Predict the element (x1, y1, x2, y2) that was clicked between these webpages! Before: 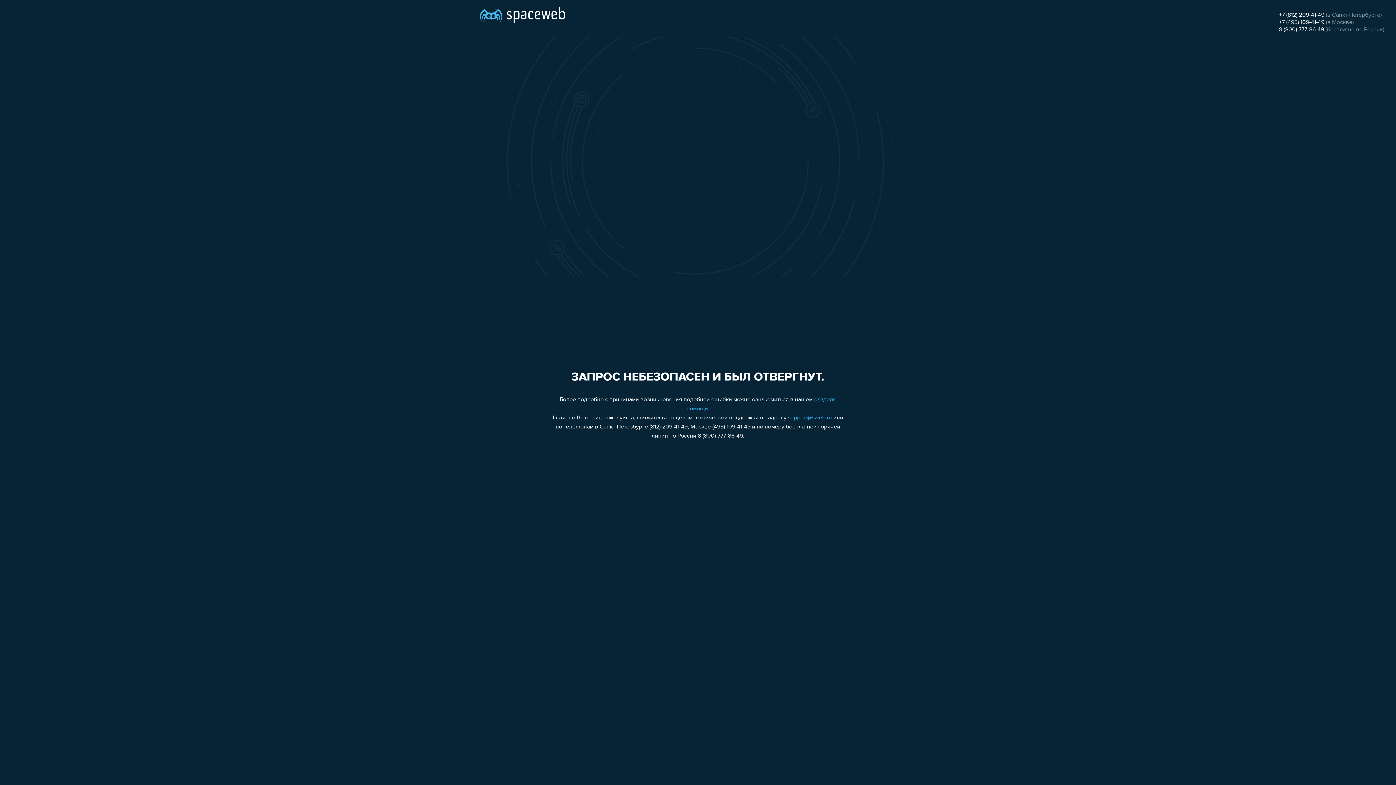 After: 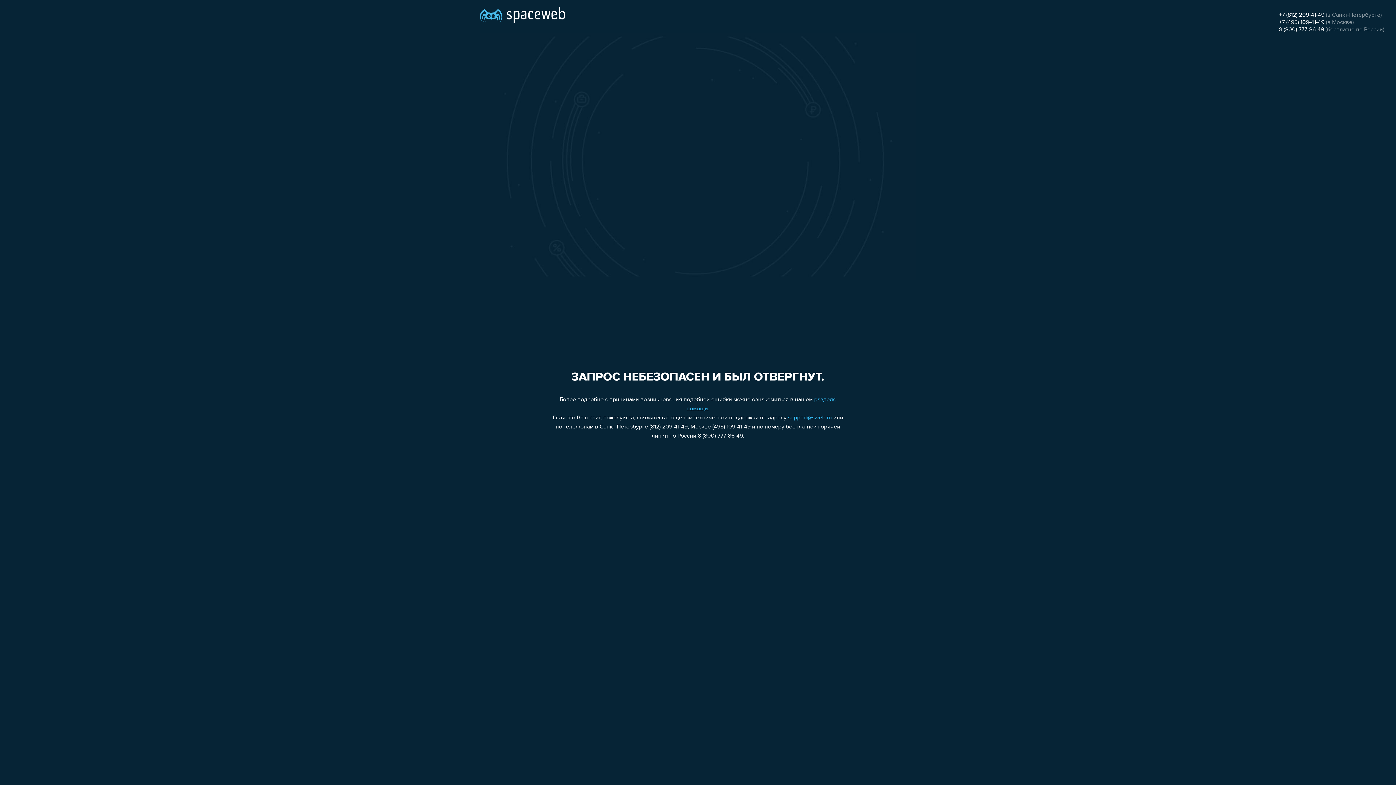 Action: label: 8 (800) 777-86-49 bbox: (1279, 26, 1324, 32)